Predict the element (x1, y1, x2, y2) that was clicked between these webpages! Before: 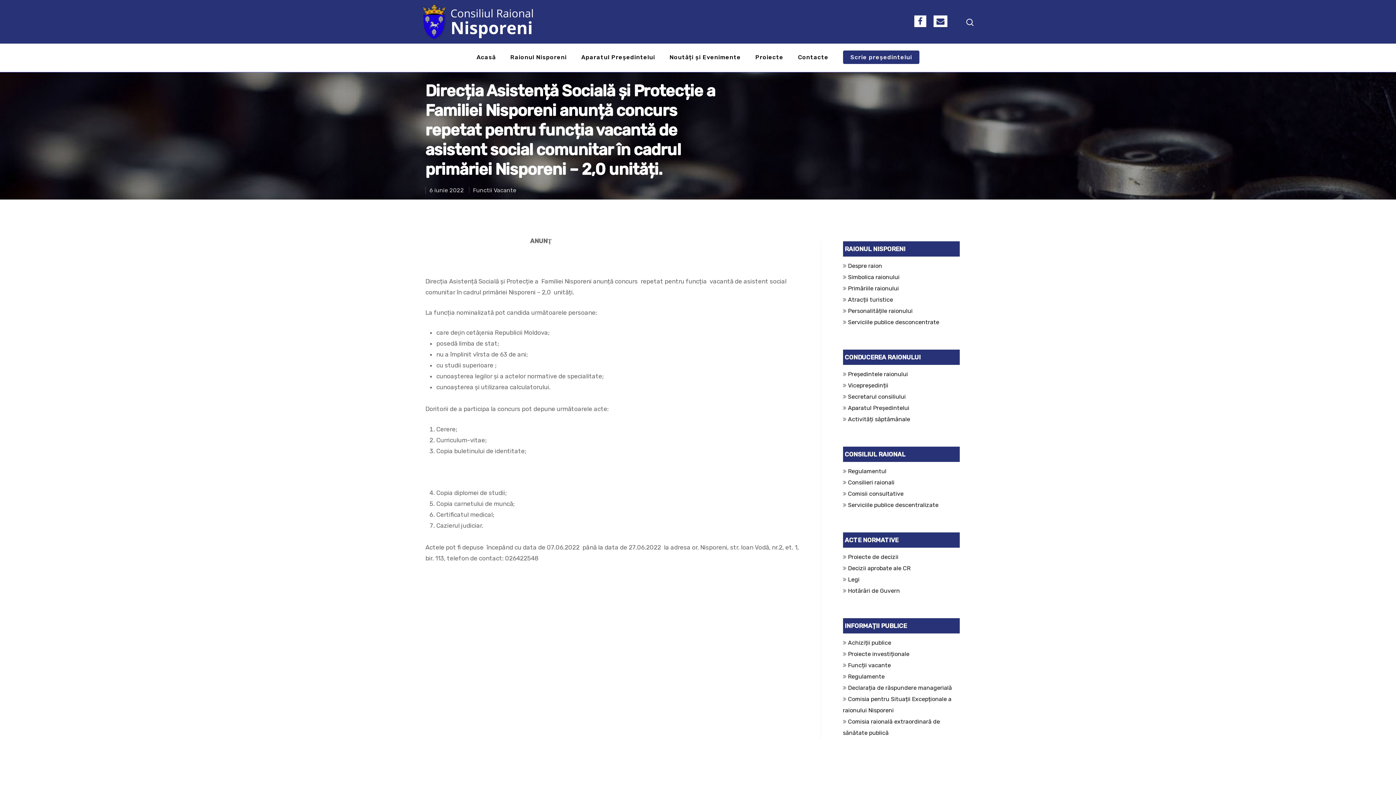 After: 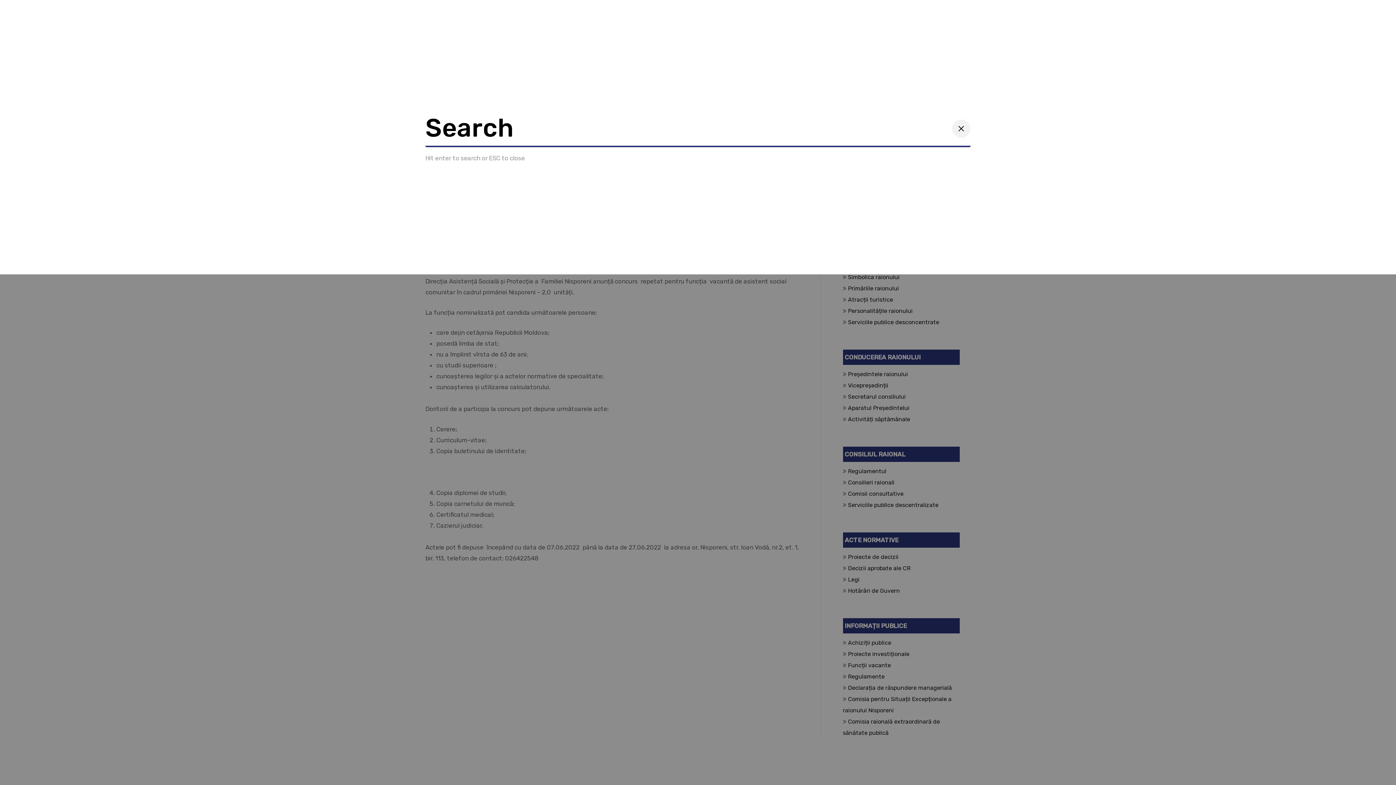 Action: bbox: (965, 18, 974, 25)